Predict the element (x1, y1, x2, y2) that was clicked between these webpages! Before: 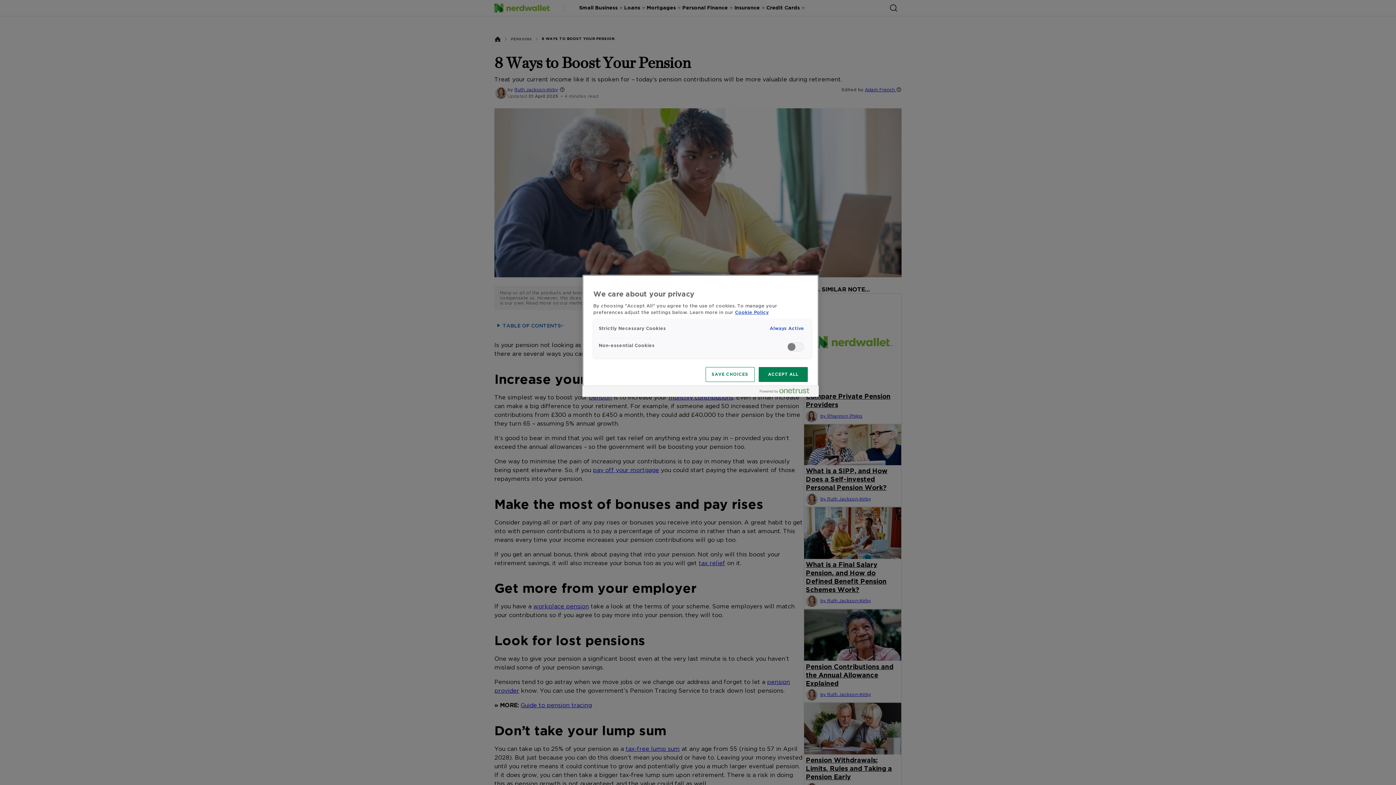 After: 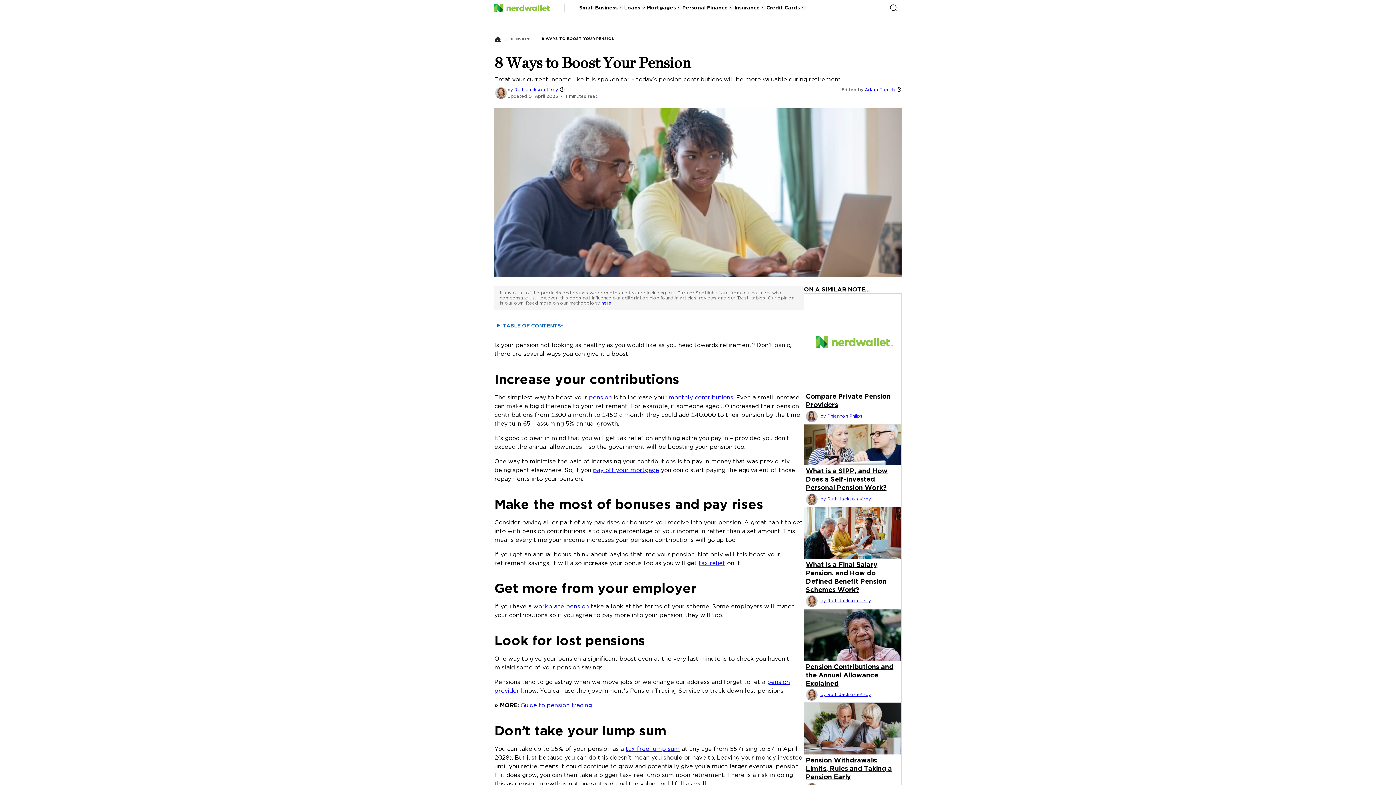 Action: bbox: (758, 367, 808, 382) label: ACCEPT ALL